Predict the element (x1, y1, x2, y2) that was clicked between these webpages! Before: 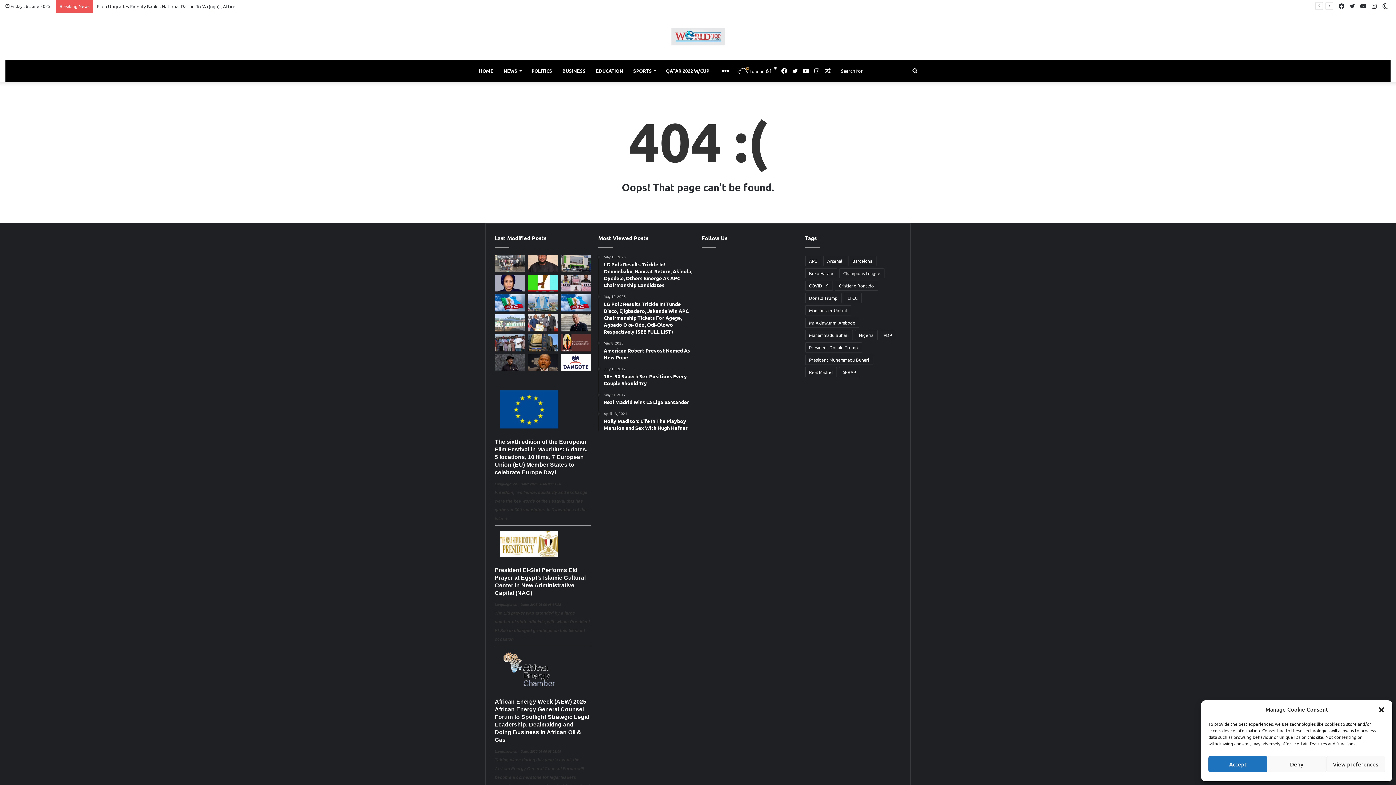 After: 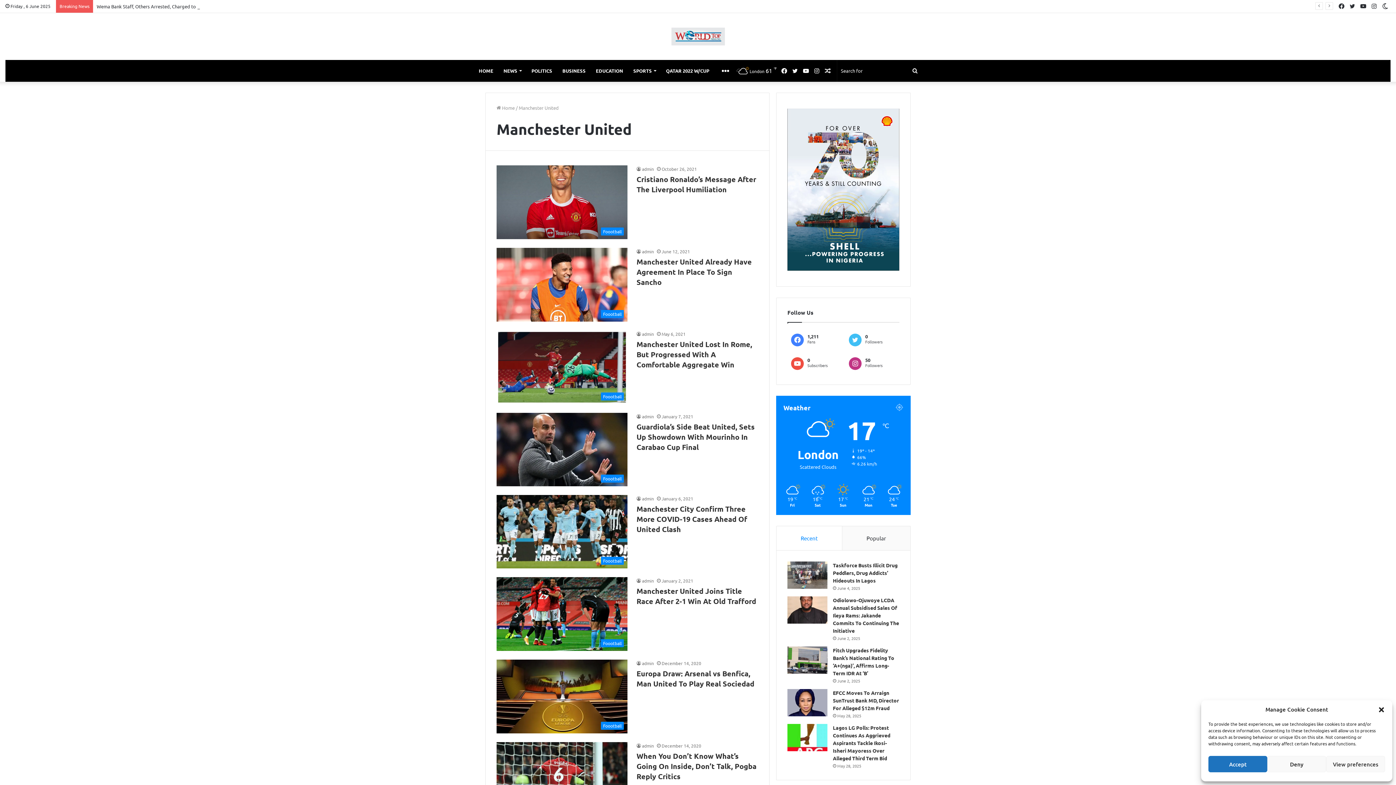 Action: label: Manchester United (58 items) bbox: (805, 305, 851, 315)